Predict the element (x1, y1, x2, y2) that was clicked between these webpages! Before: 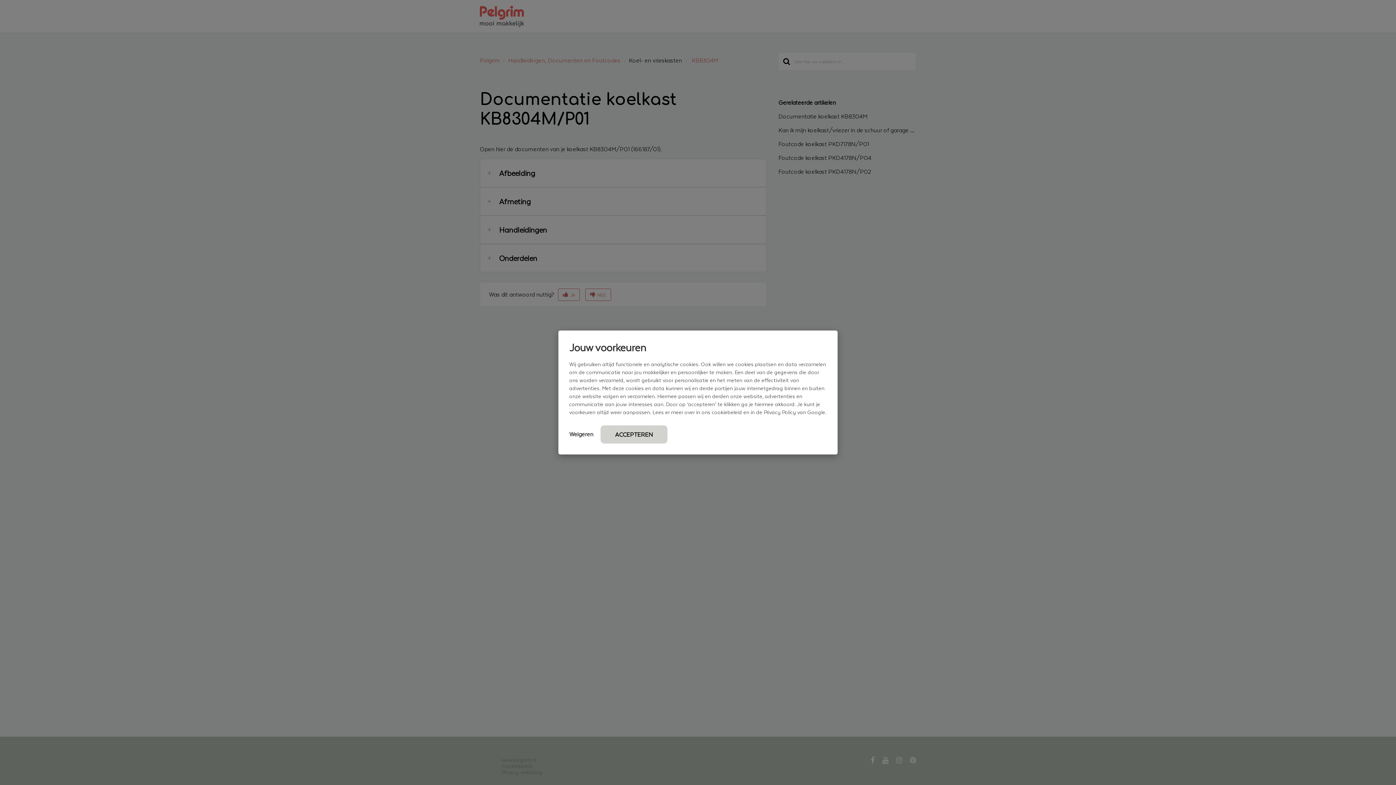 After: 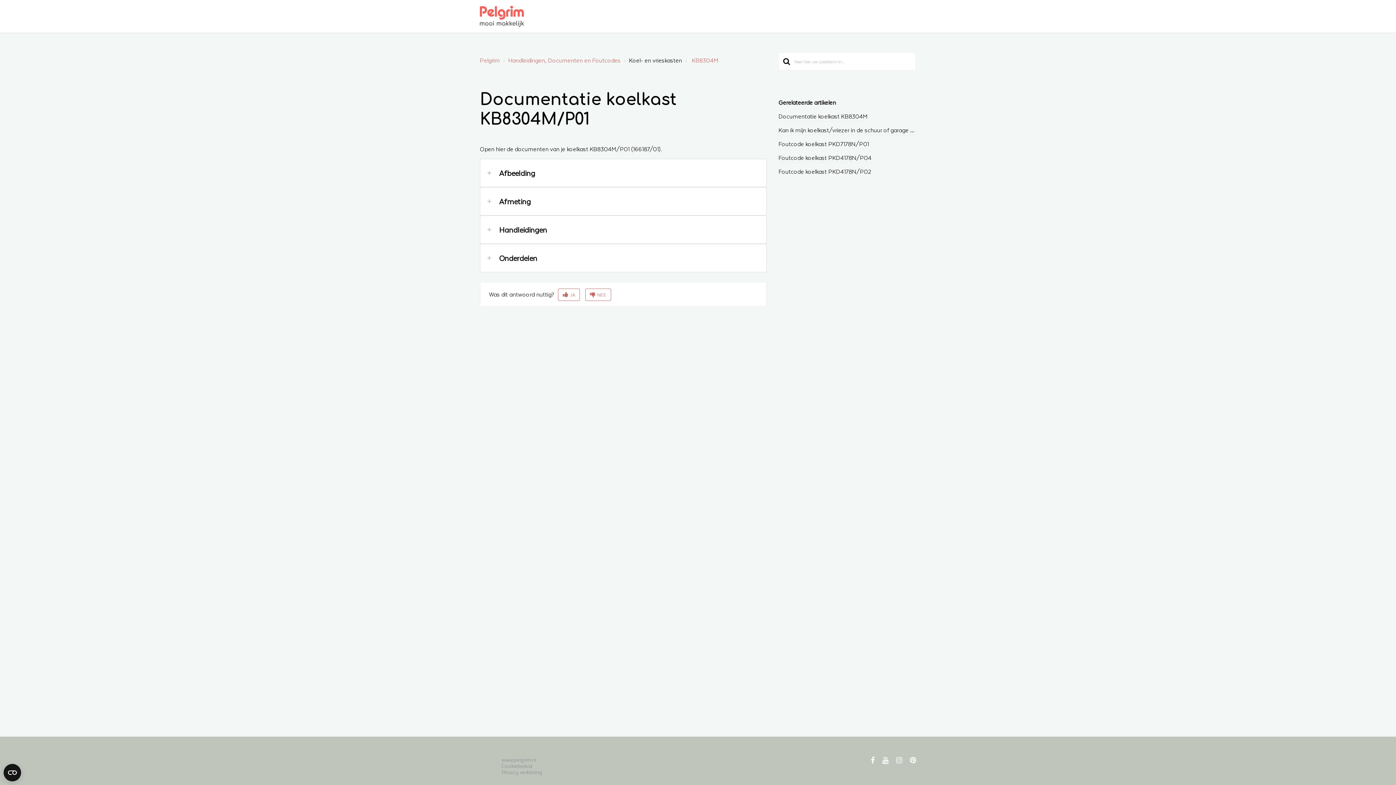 Action: bbox: (600, 425, 667, 443) label: ACCEPTEREN